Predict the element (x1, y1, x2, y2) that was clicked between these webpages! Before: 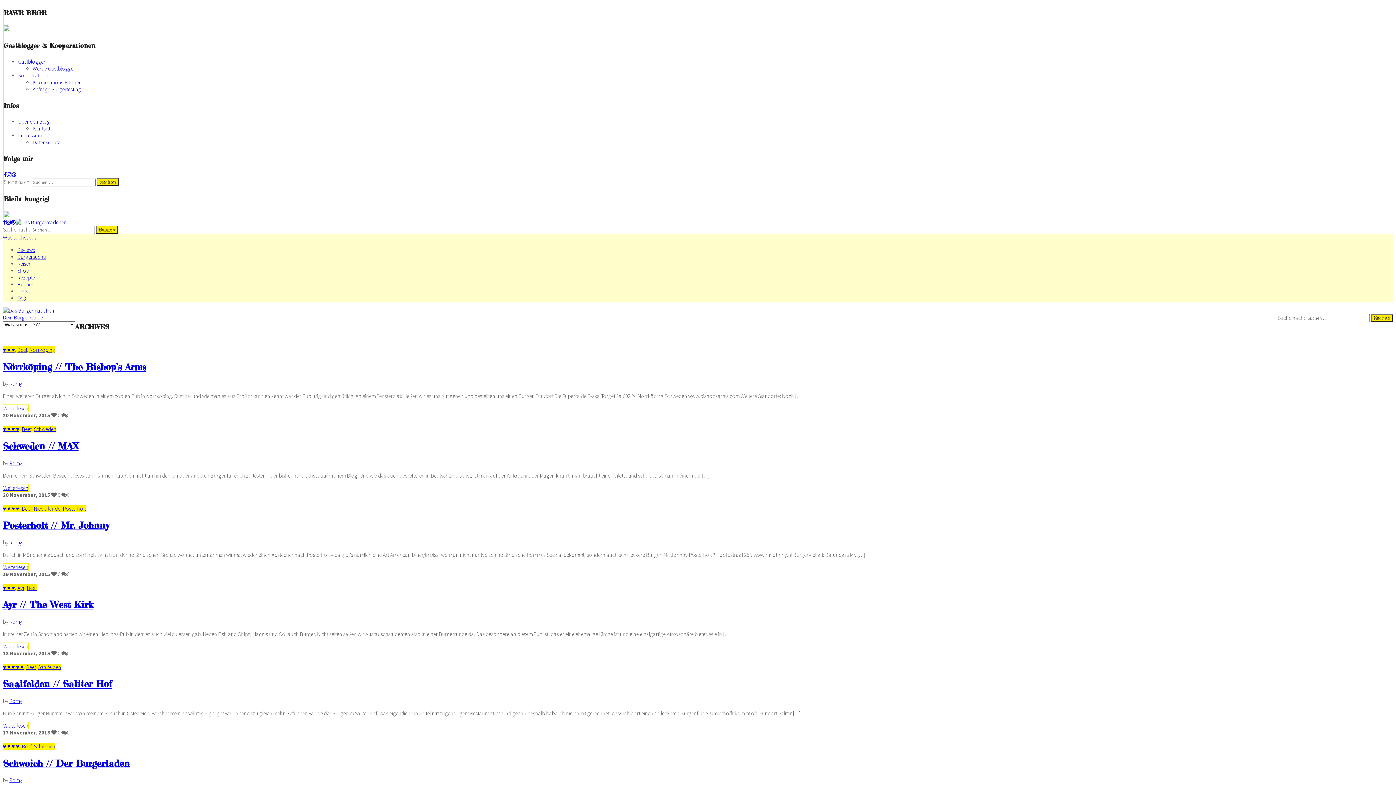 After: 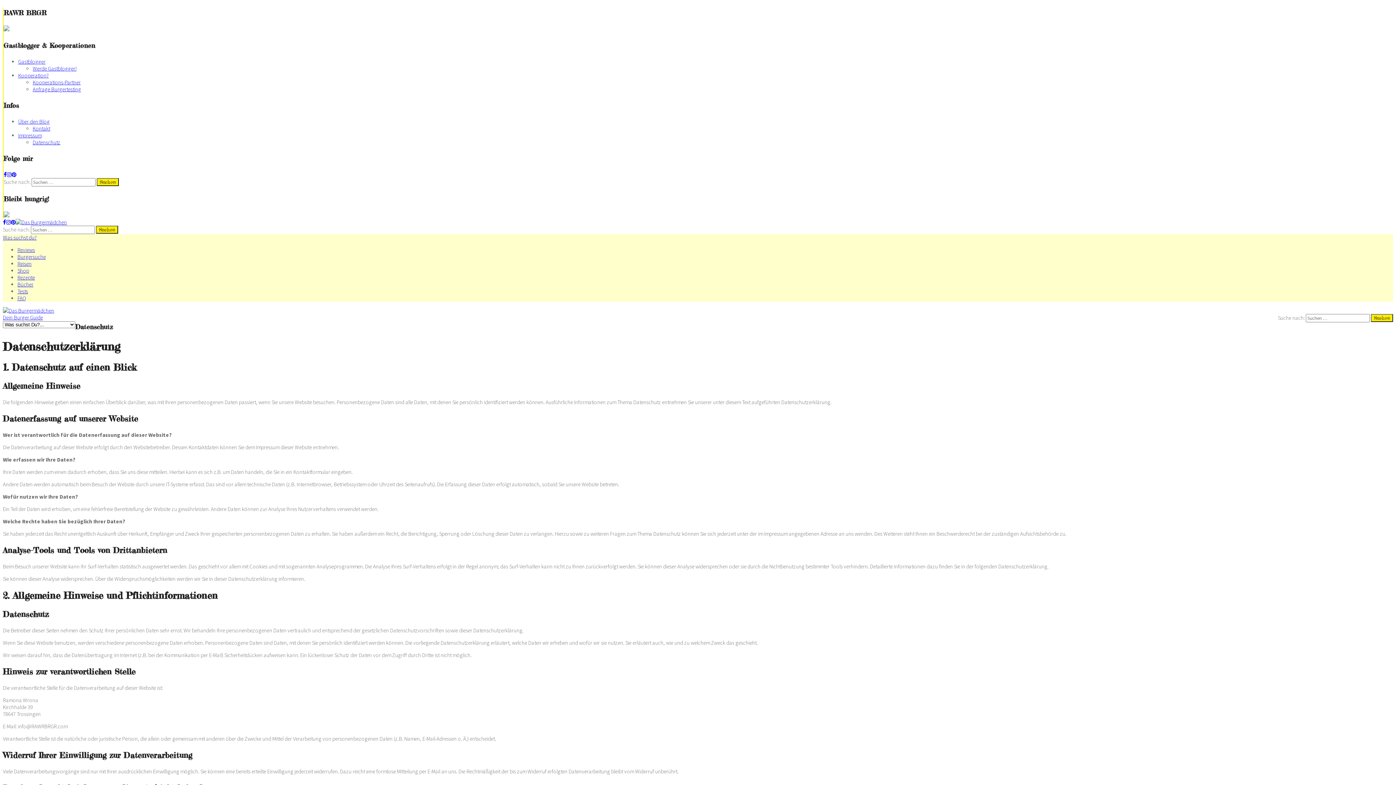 Action: bbox: (32, 138, 60, 145) label: Datenschutz